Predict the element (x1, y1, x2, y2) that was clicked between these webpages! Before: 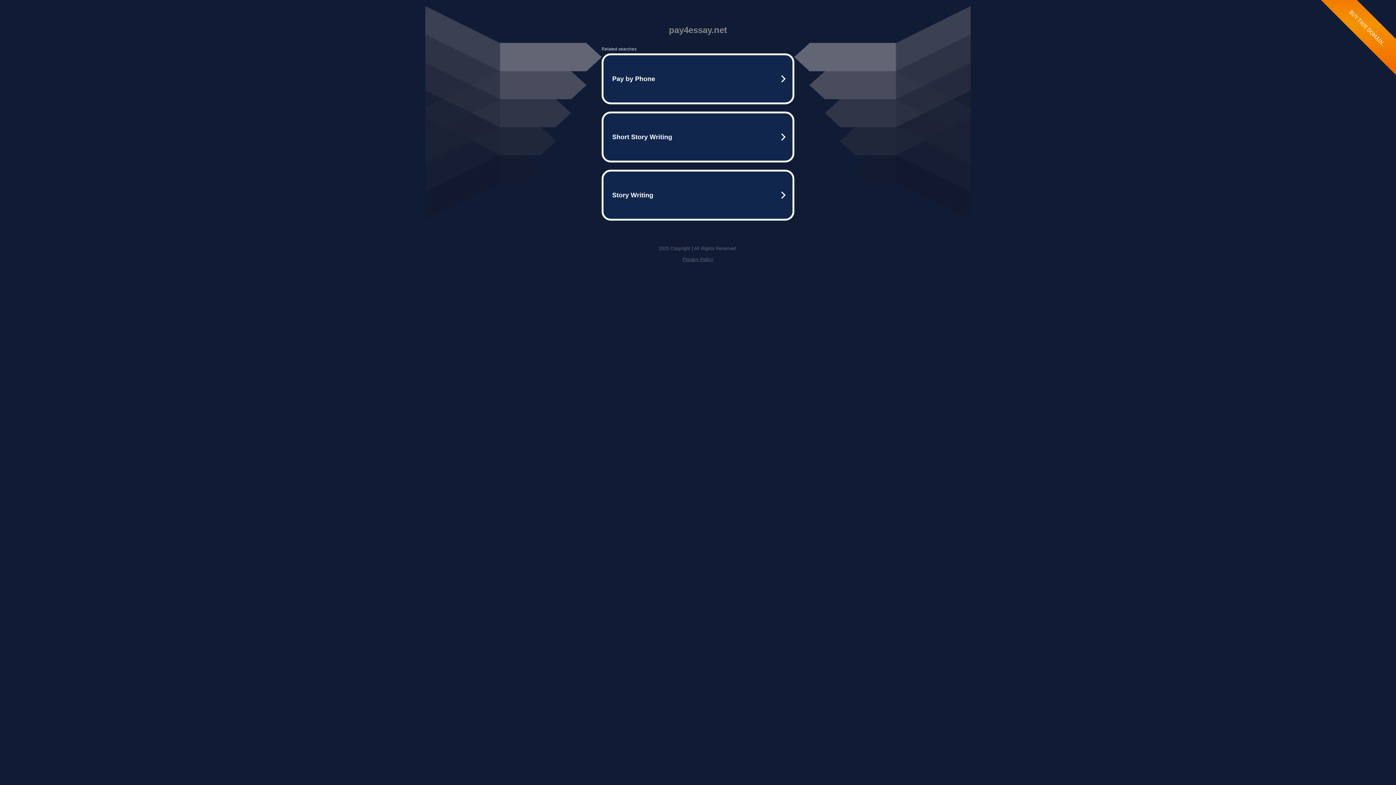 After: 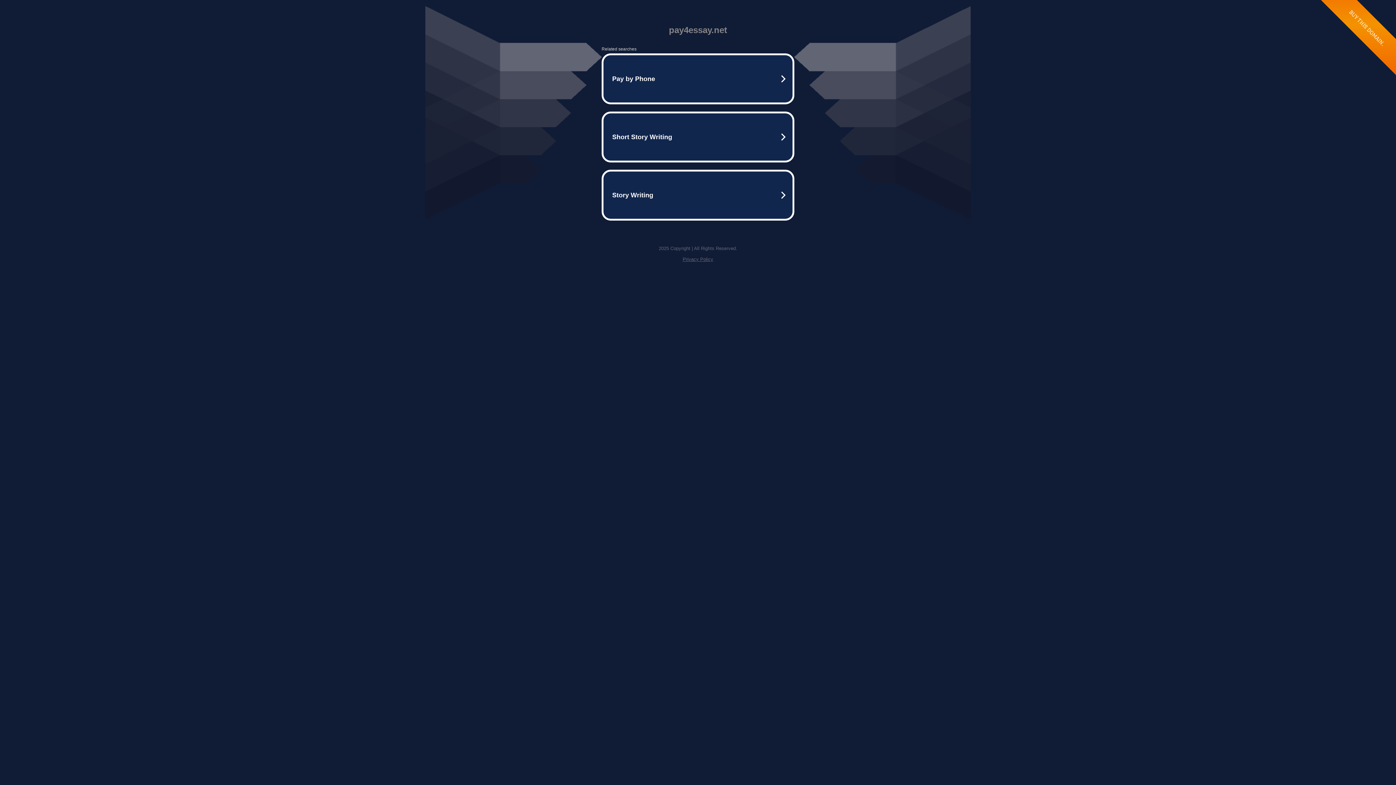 Action: bbox: (682, 256, 713, 262) label: Privacy Policy